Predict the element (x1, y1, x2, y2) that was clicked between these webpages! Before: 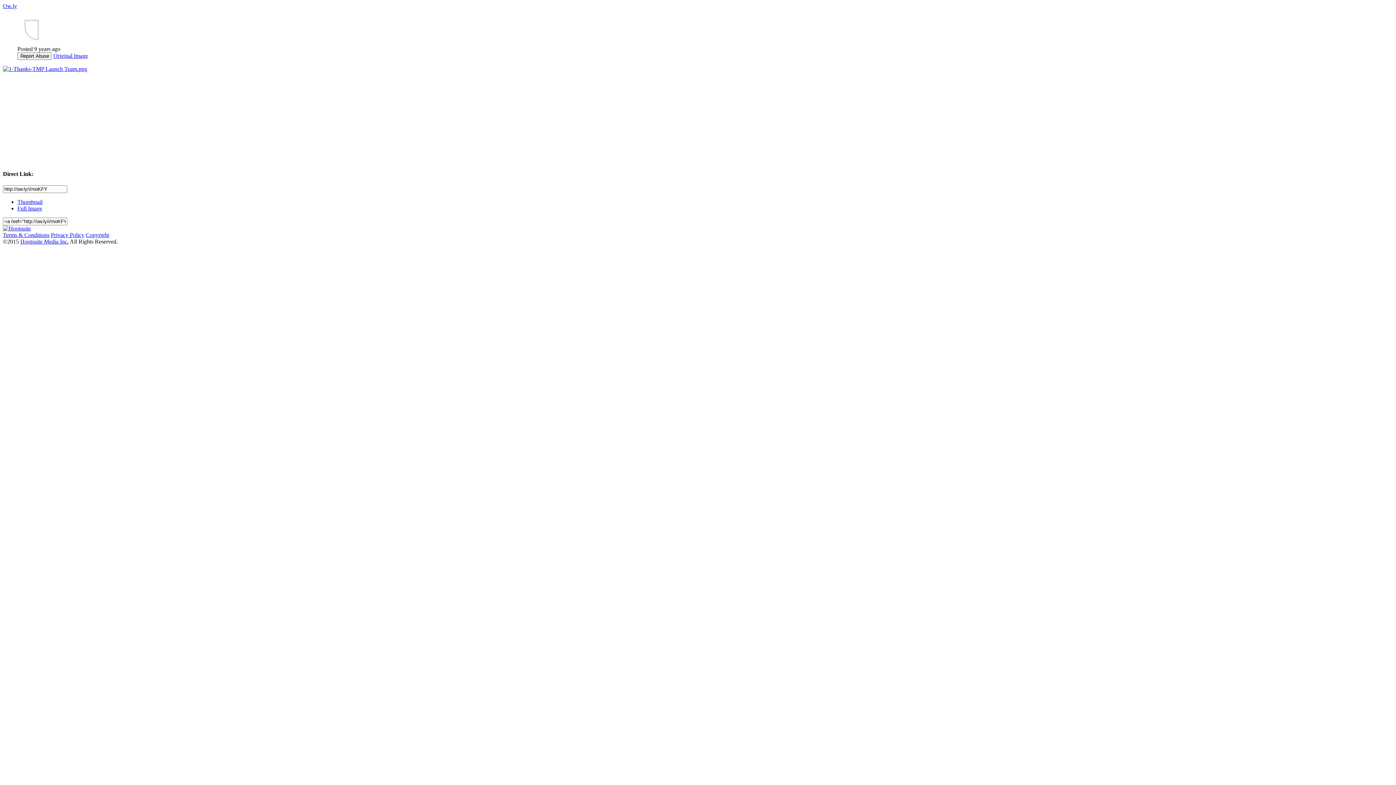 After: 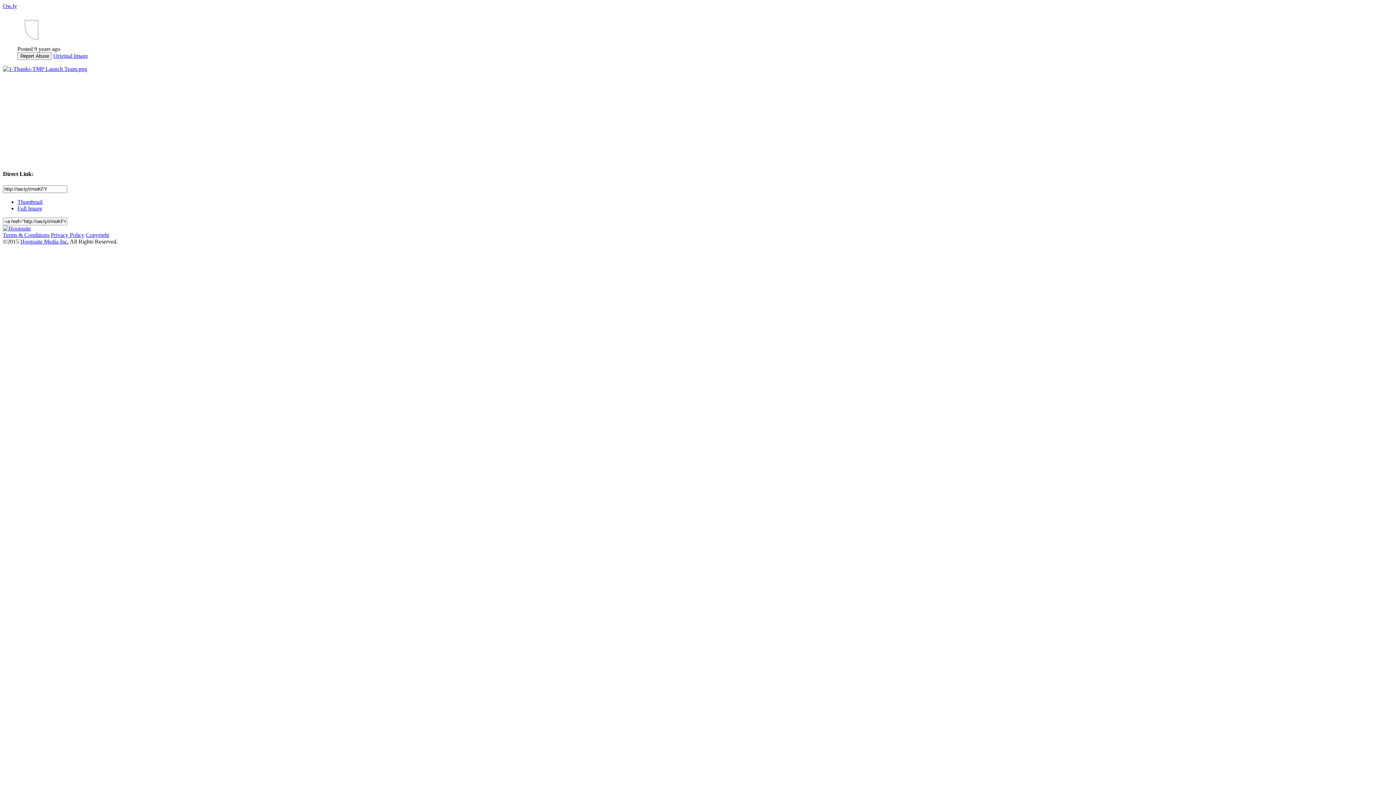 Action: bbox: (17, 205, 42, 211) label: Full Image